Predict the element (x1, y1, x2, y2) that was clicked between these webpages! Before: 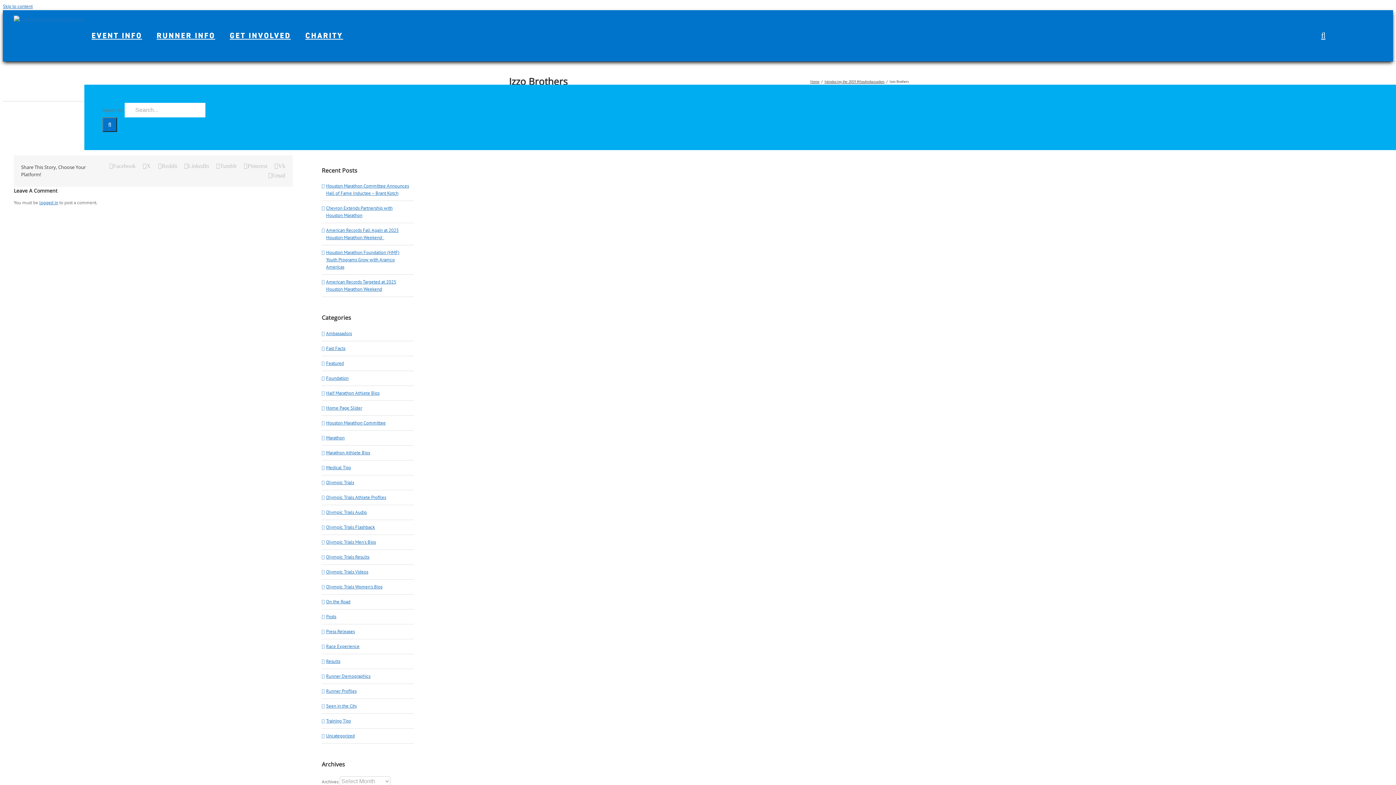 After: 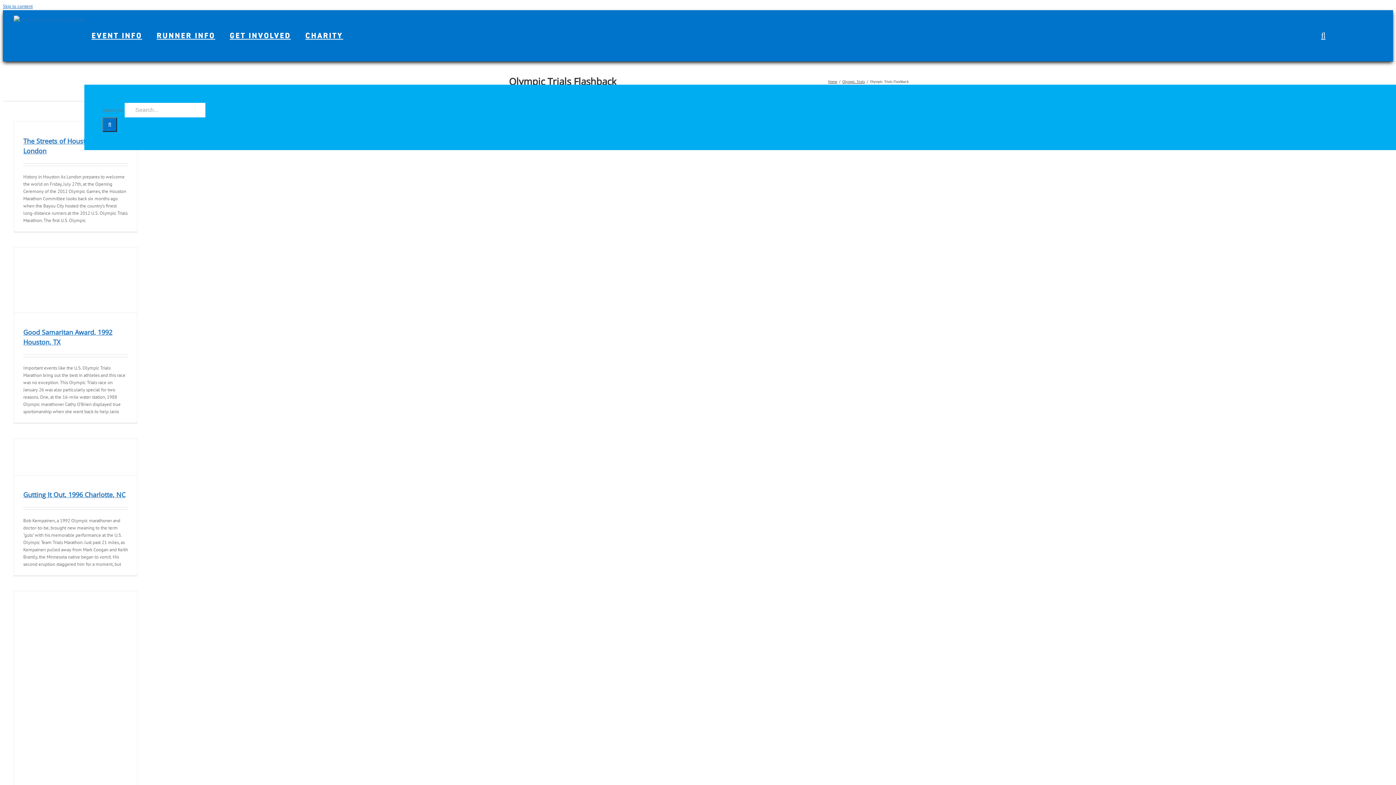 Action: label: Olympic Trials Flashback bbox: (326, 523, 410, 531)